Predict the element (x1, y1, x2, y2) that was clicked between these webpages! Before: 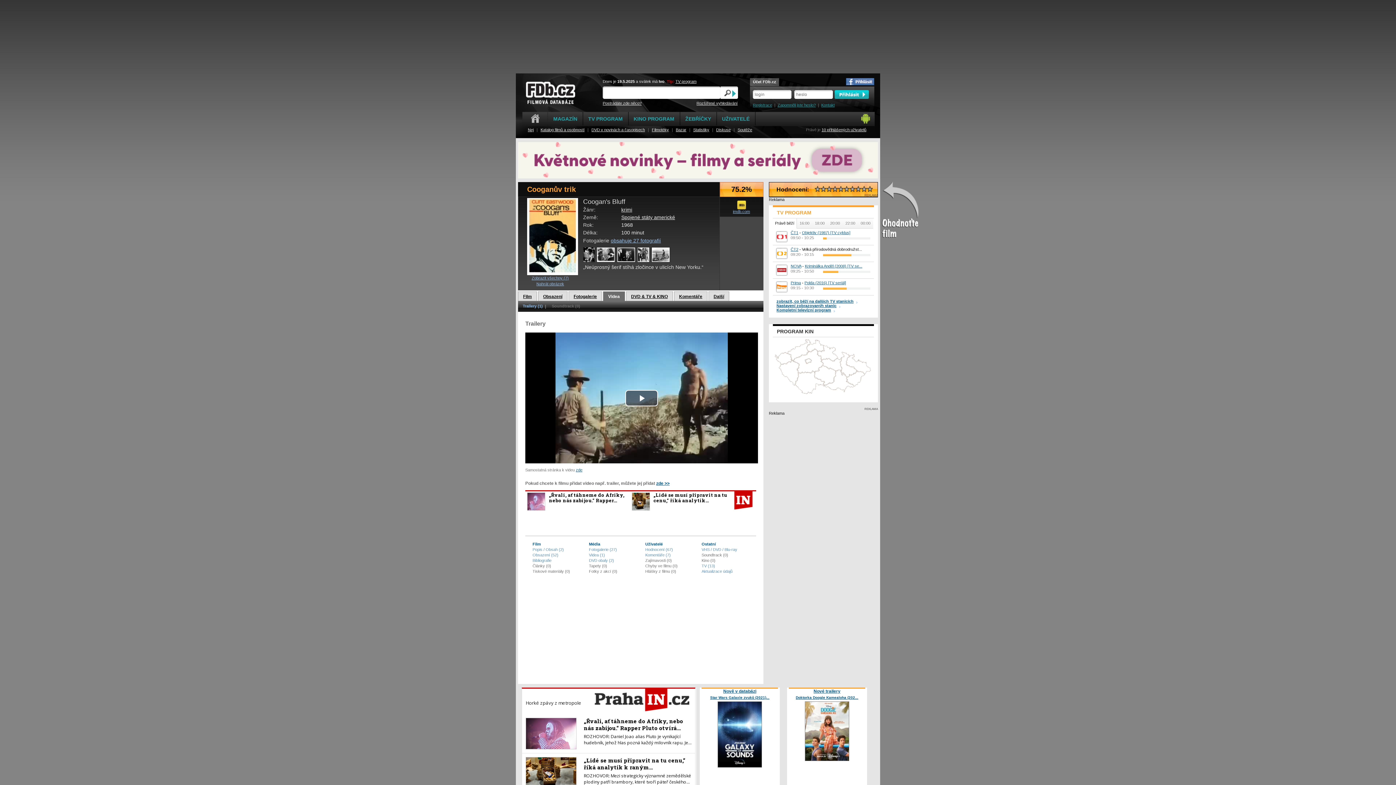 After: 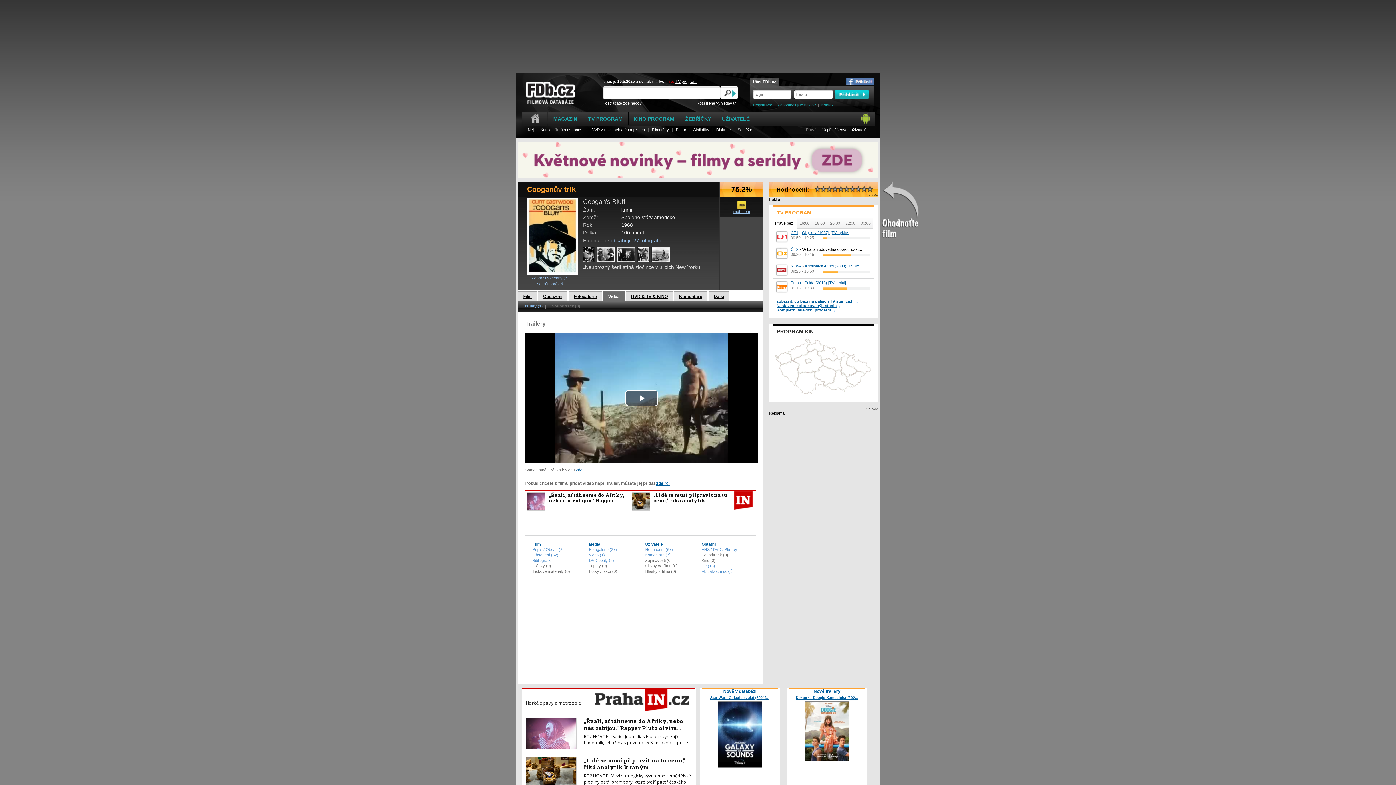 Action: bbox: (737, 205, 746, 210)